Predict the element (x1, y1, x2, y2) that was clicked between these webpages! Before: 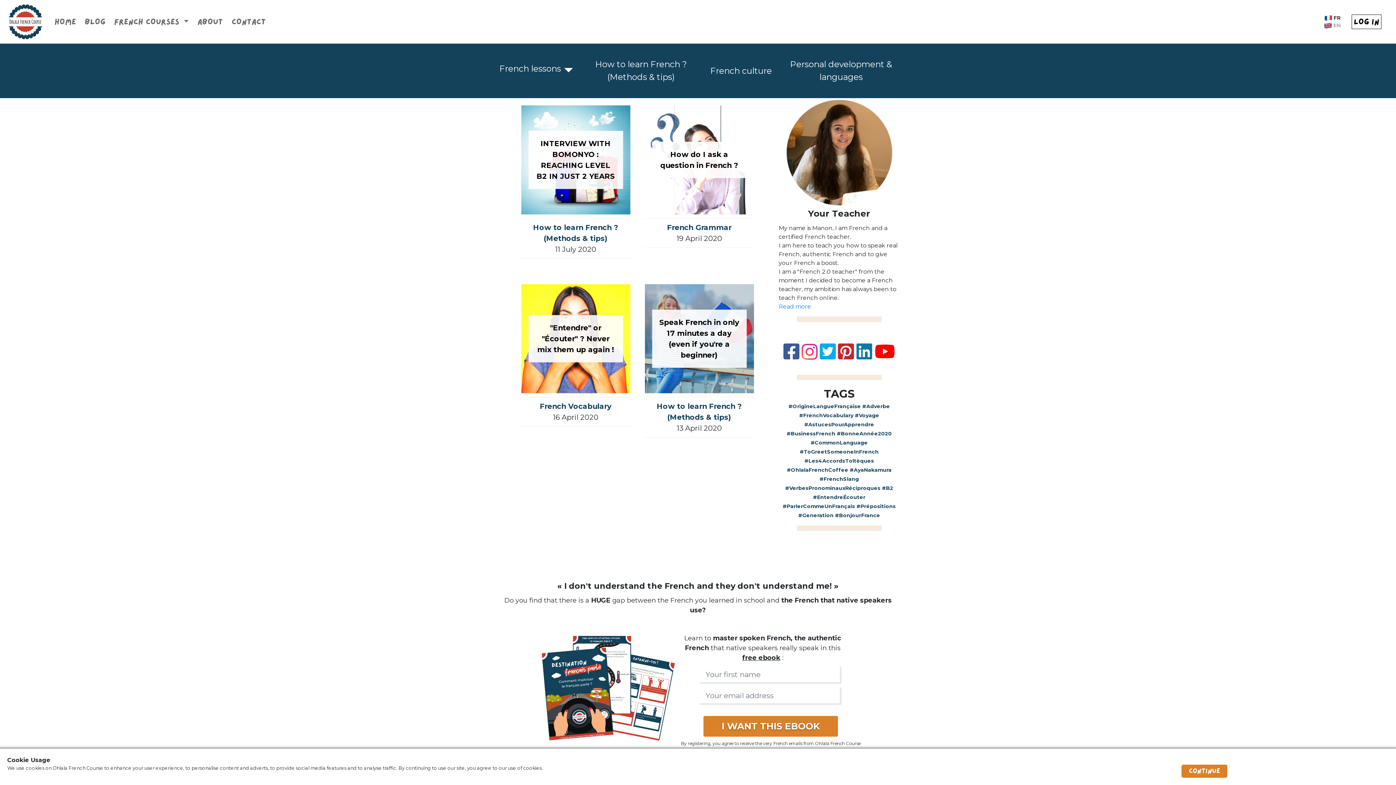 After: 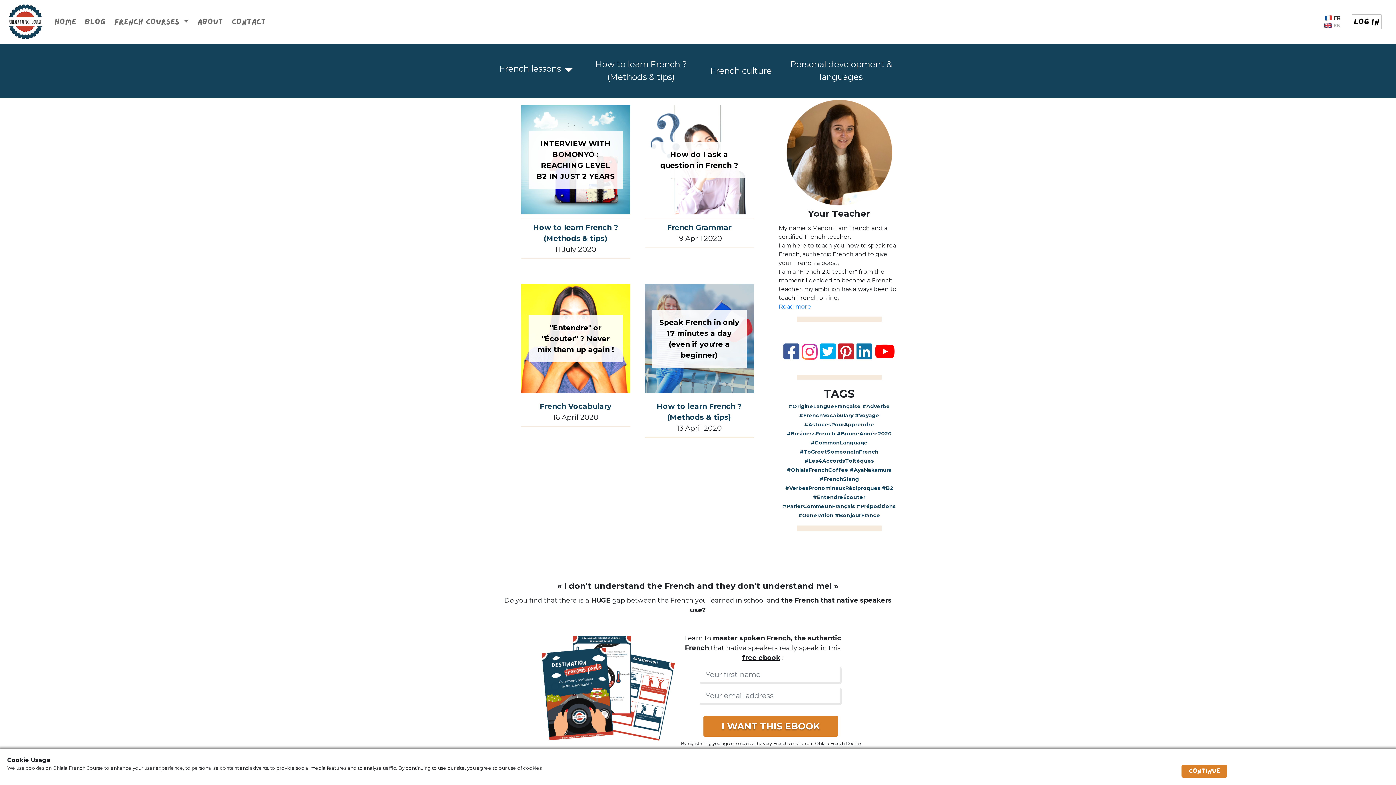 Action: bbox: (874, 338, 895, 365)